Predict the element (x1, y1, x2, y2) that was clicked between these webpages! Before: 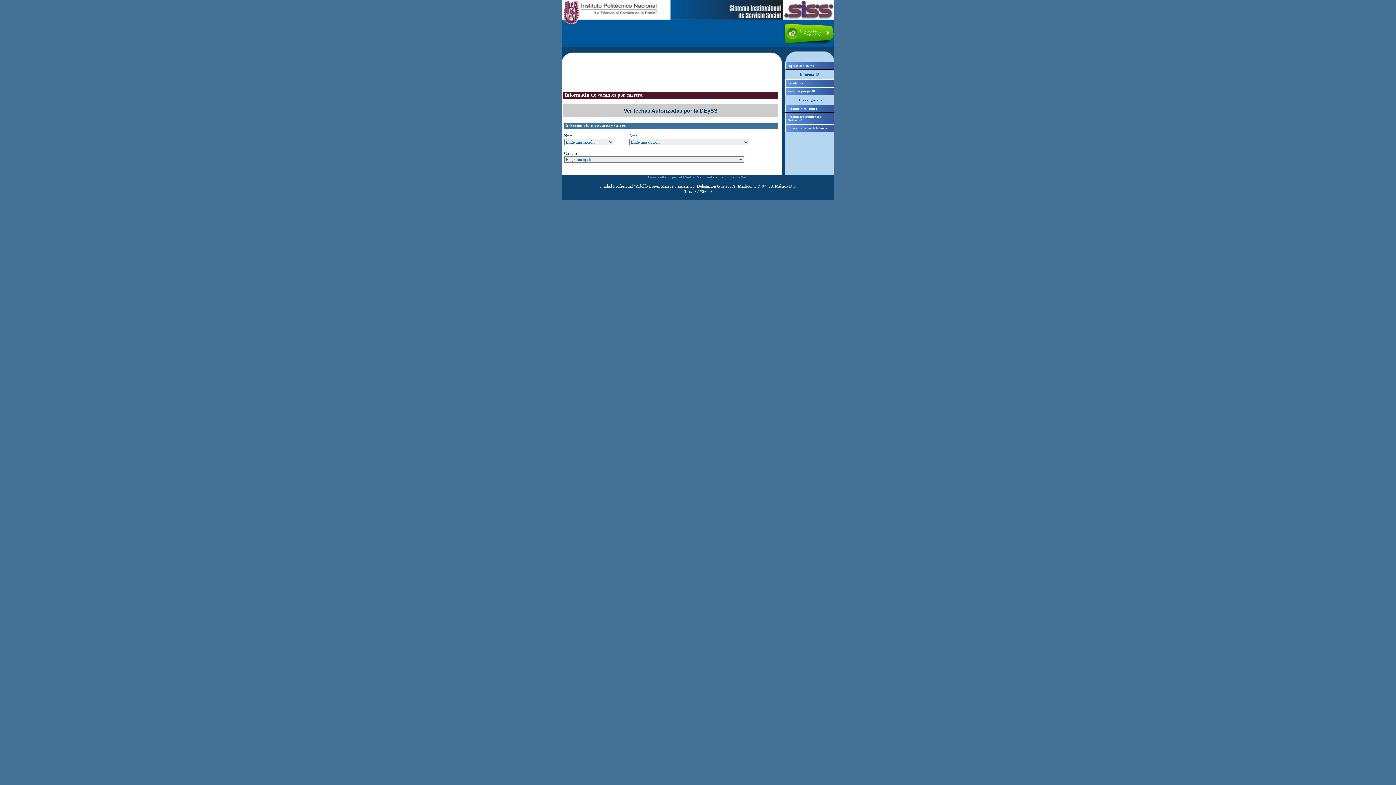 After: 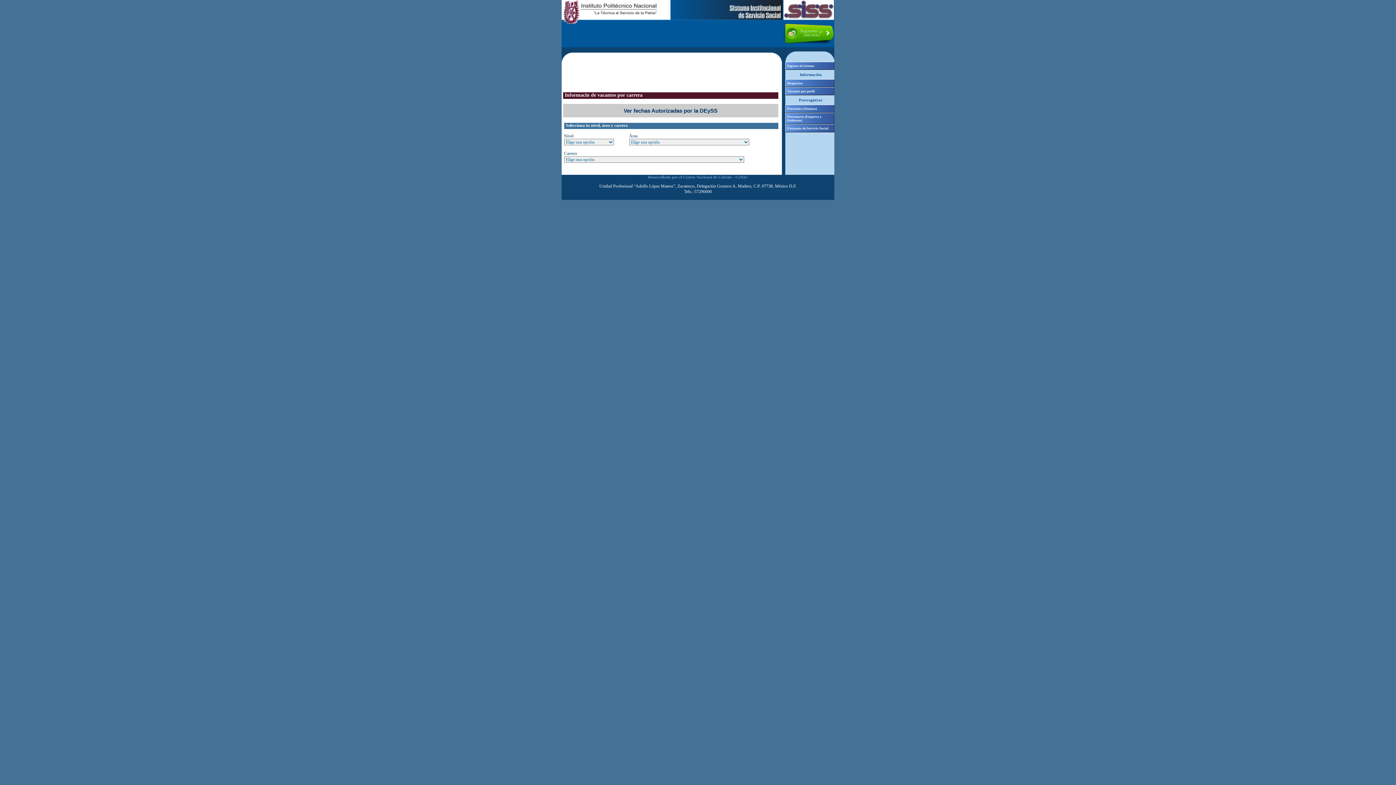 Action: bbox: (785, 87, 834, 95) label: Vacantes por perfil